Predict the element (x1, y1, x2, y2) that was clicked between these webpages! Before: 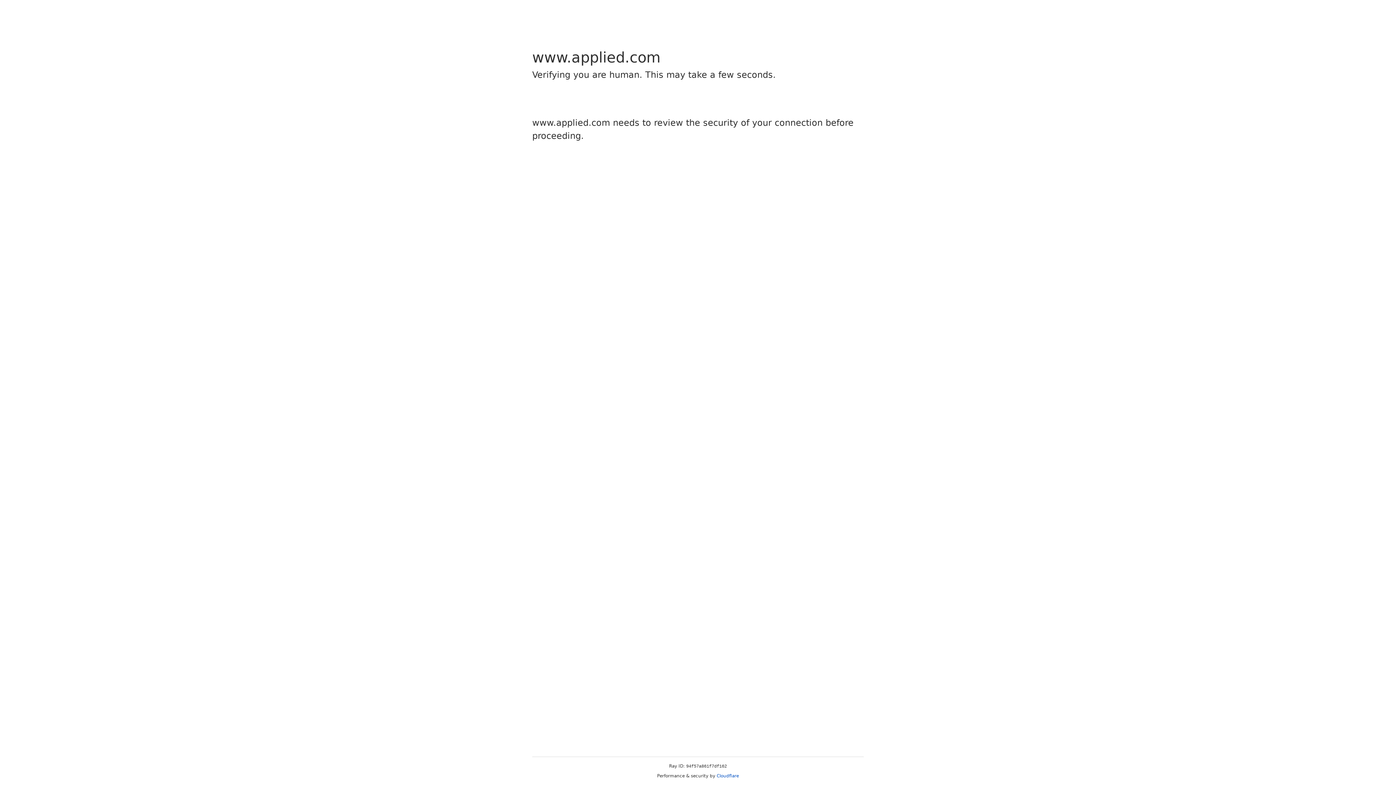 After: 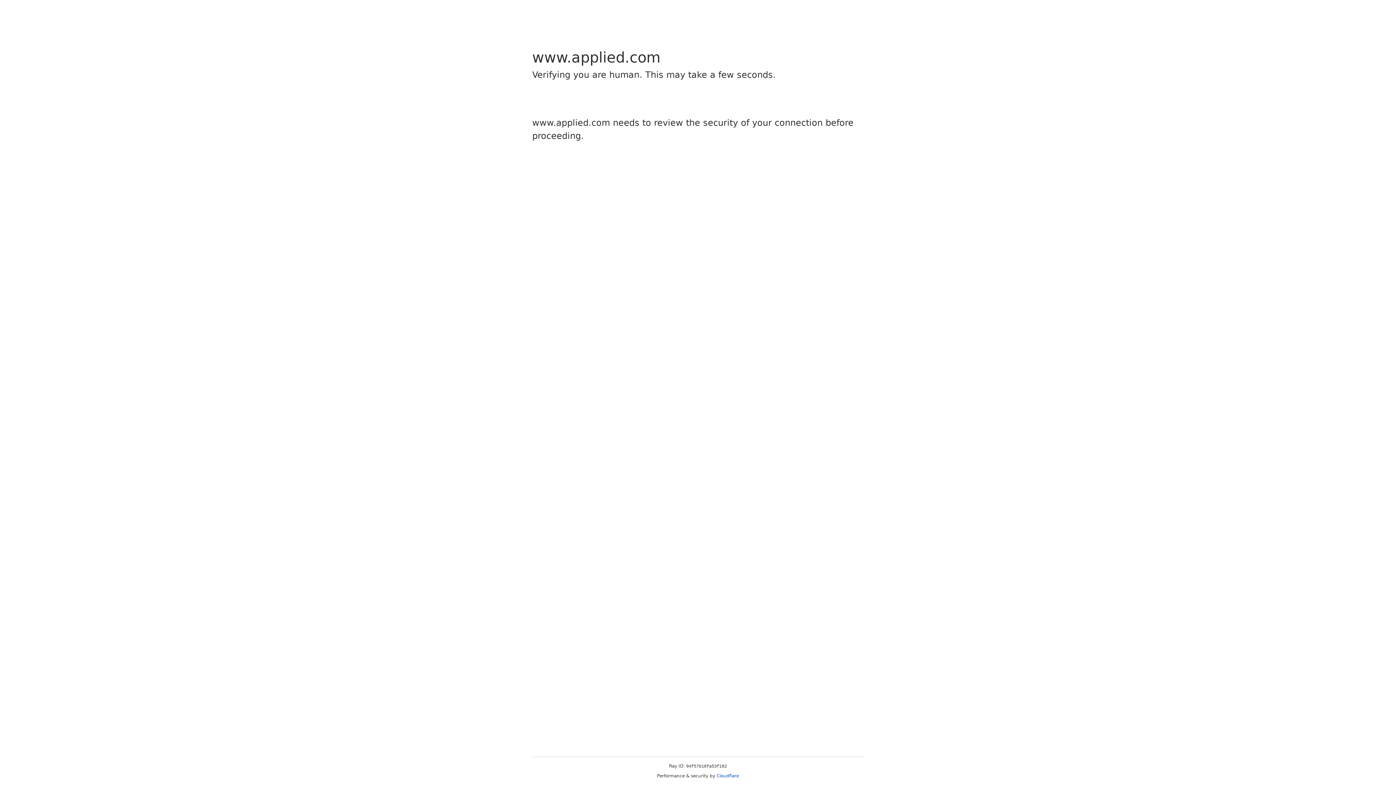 Action: label: Cloudflare bbox: (716, 773, 739, 778)